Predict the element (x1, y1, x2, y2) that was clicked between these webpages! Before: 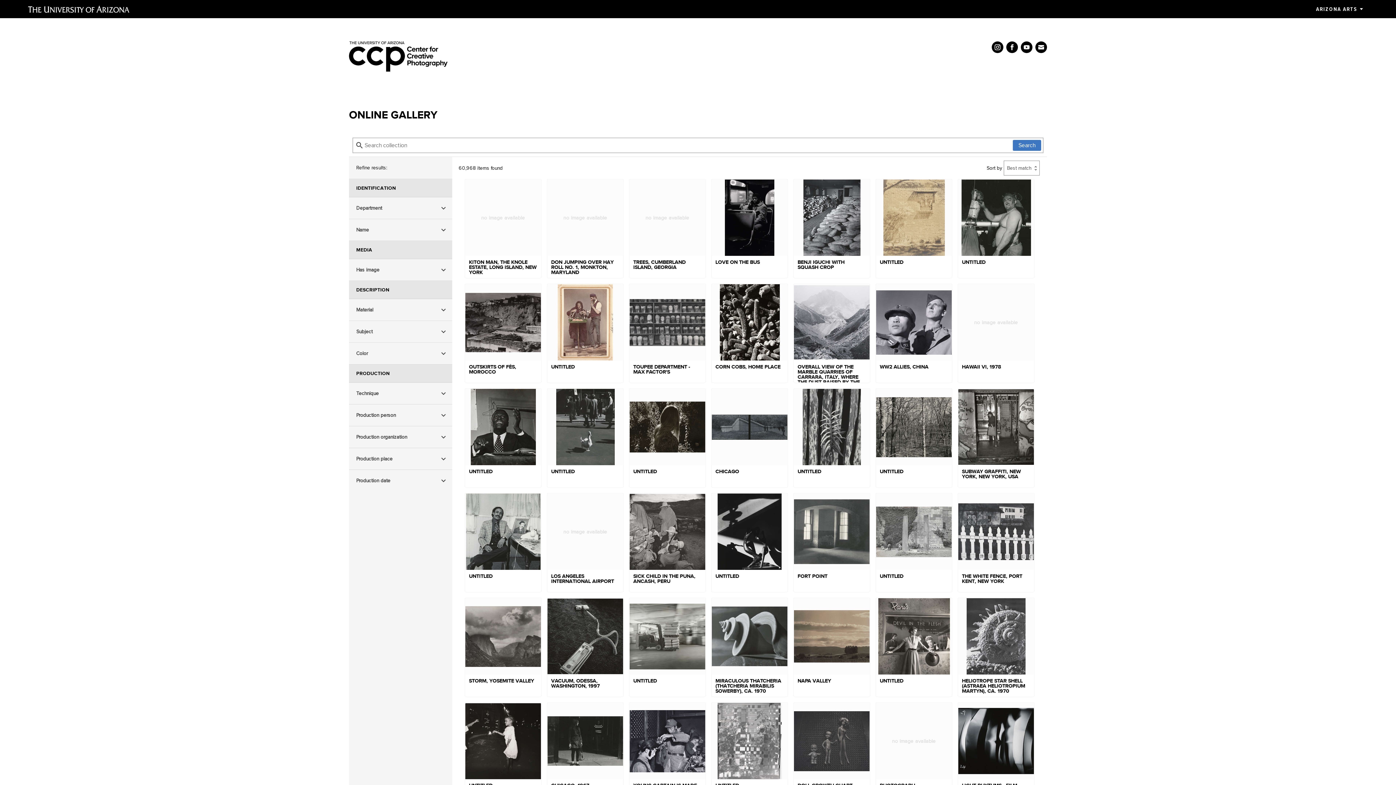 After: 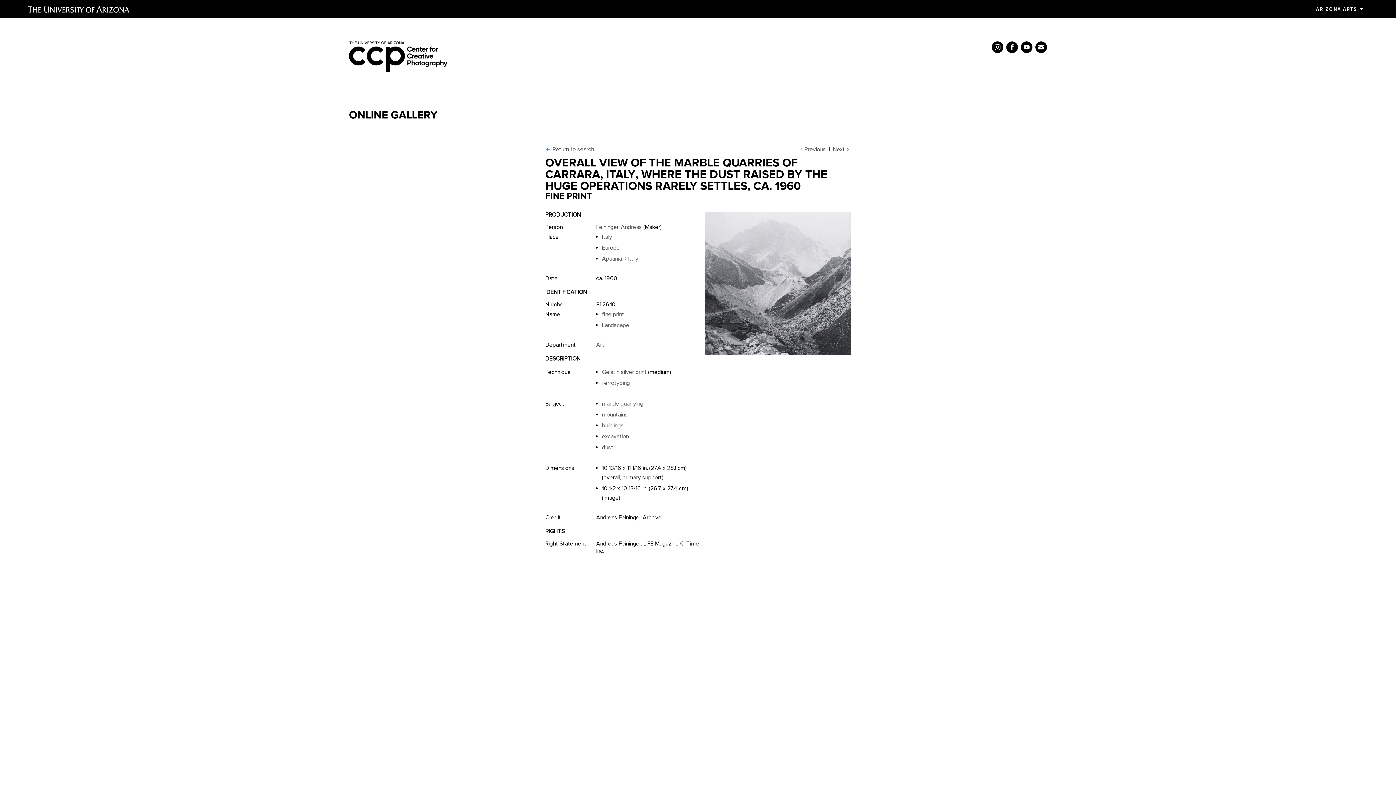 Action: label: OVERALL VIEW OF THE MARBLE QUARRIES OF CARRARA, ITALY, WHERE THE DUST RAISED BY THE HUGE OPERATIONS RARELY SETTLES, CA. 1960 bbox: (793, 284, 870, 383)